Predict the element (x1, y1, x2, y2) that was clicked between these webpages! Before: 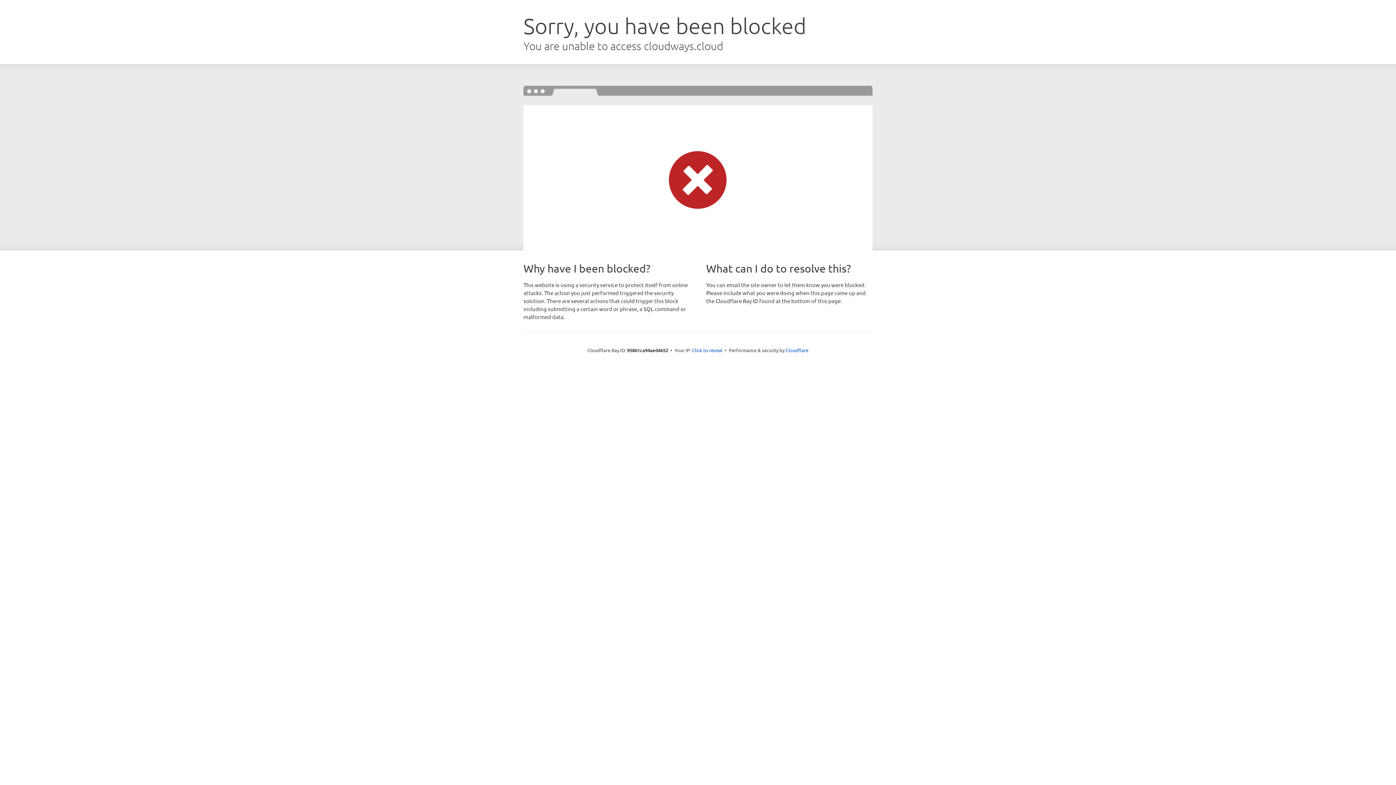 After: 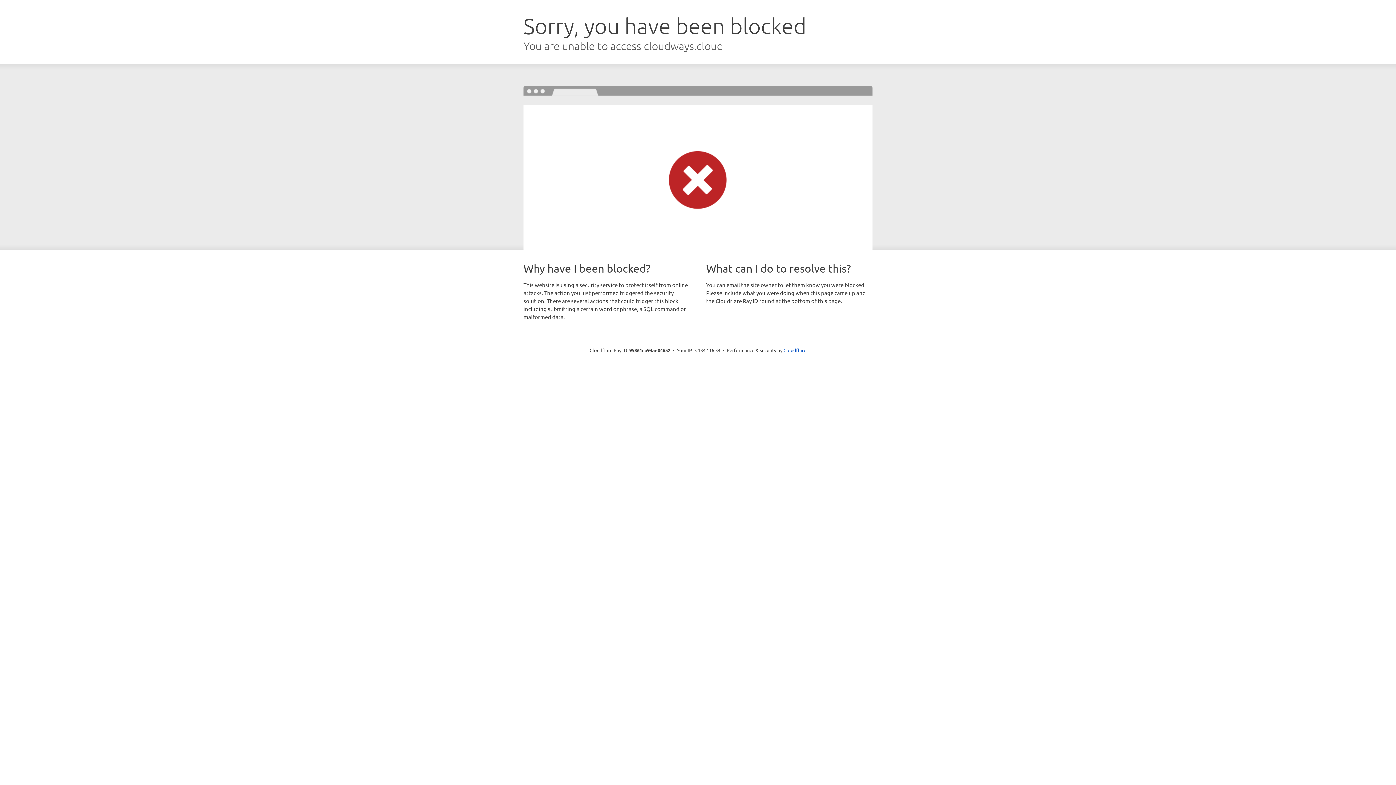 Action: label: Click to reveal bbox: (692, 346, 722, 353)